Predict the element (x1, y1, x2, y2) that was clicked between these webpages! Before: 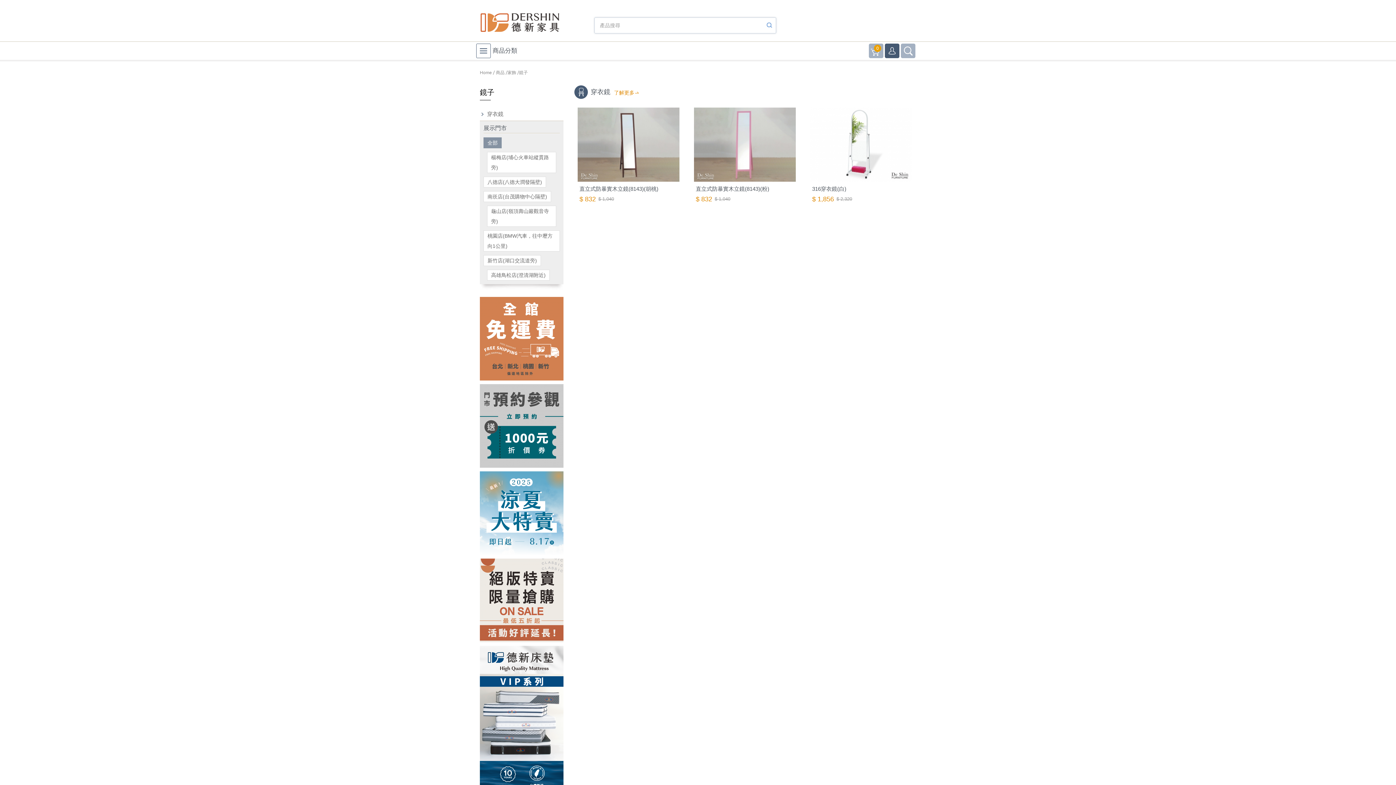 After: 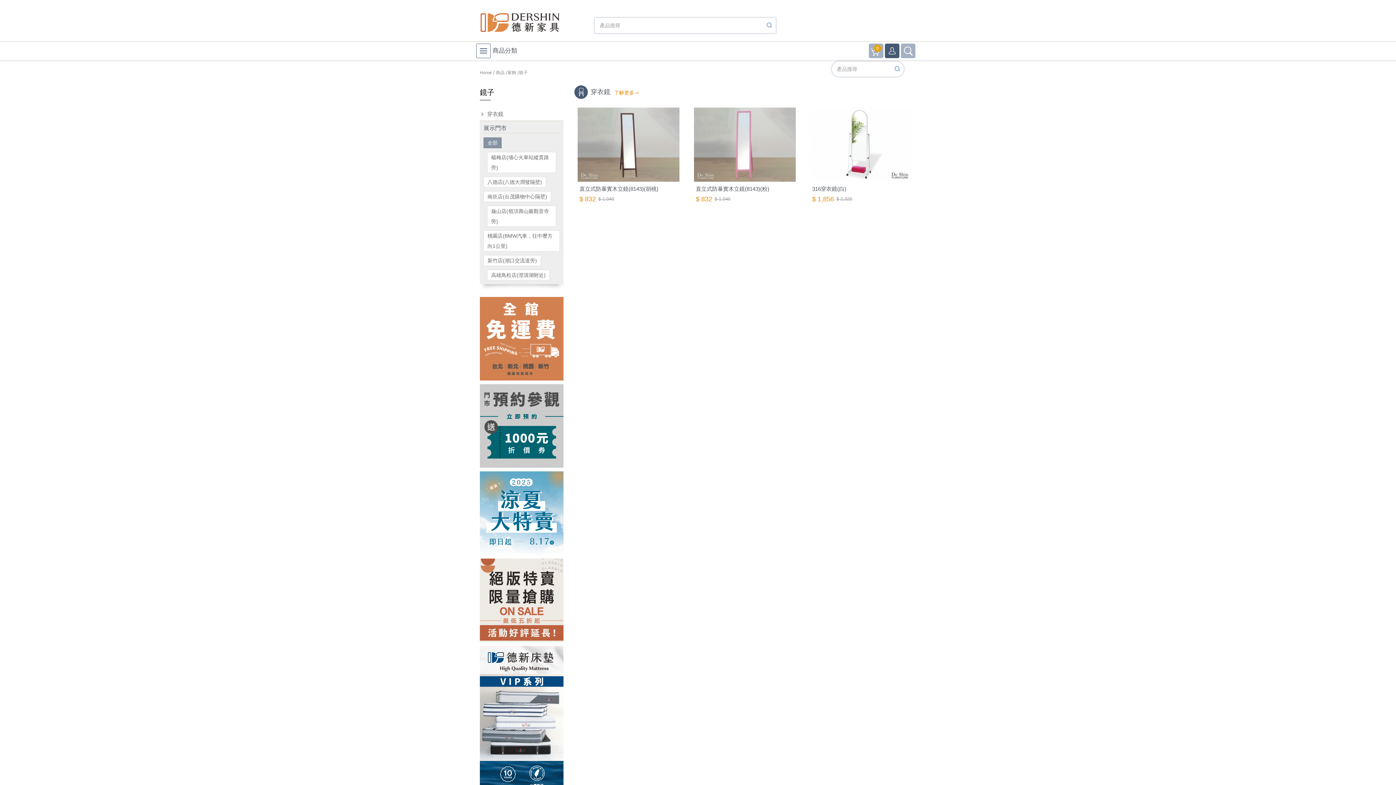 Action: bbox: (901, 43, 915, 58)